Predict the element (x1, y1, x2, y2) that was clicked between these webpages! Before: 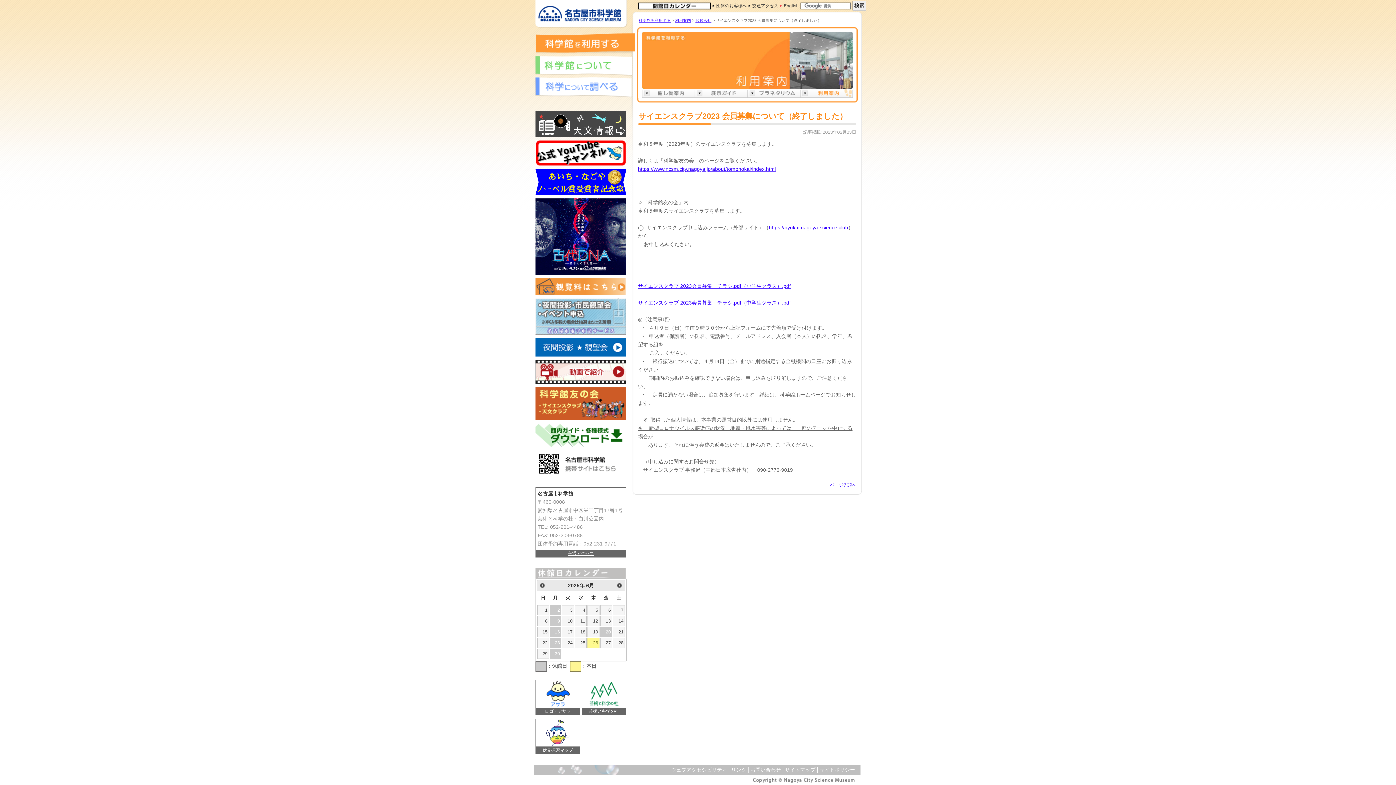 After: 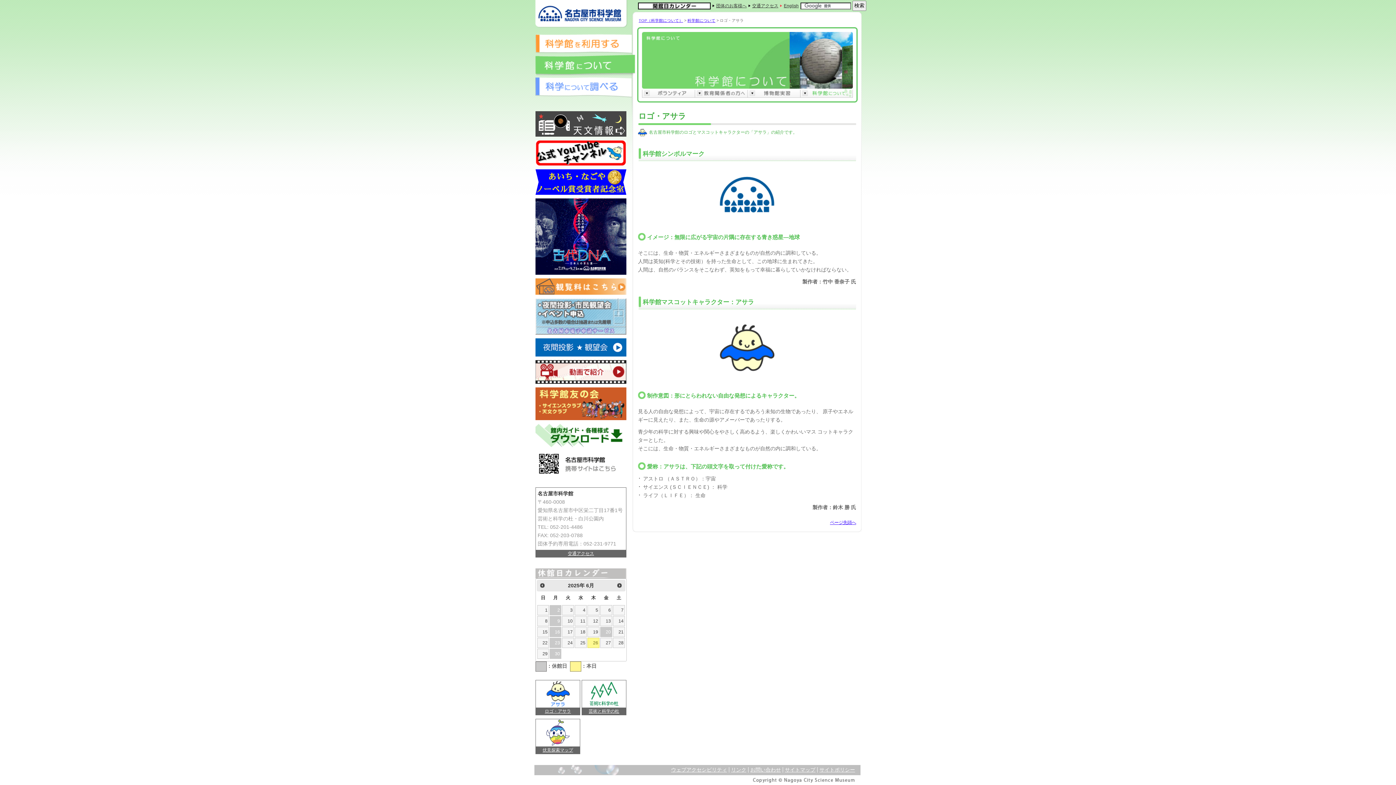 Action: bbox: (536, 680, 580, 708)